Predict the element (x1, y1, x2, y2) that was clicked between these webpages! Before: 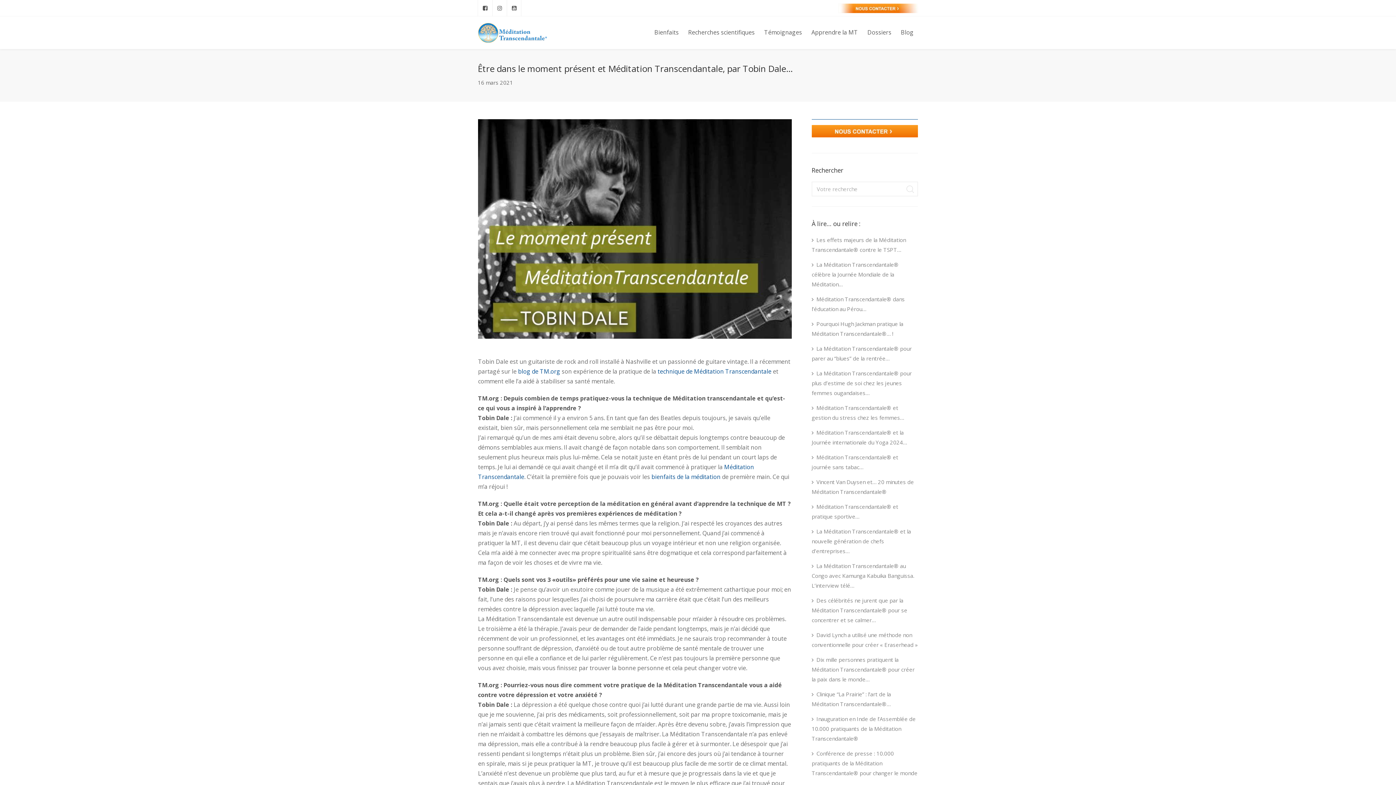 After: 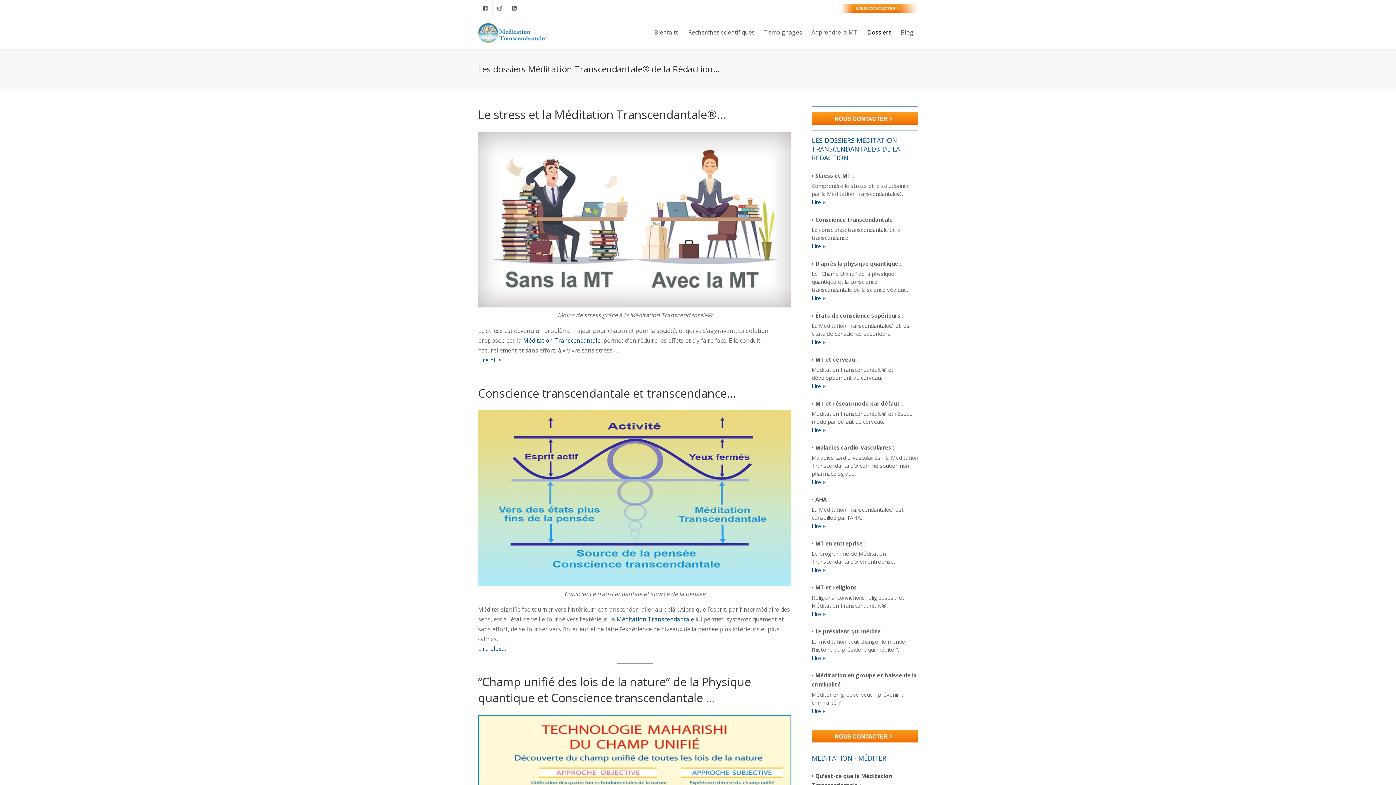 Action: label: Dossiers bbox: (862, 16, 896, 49)